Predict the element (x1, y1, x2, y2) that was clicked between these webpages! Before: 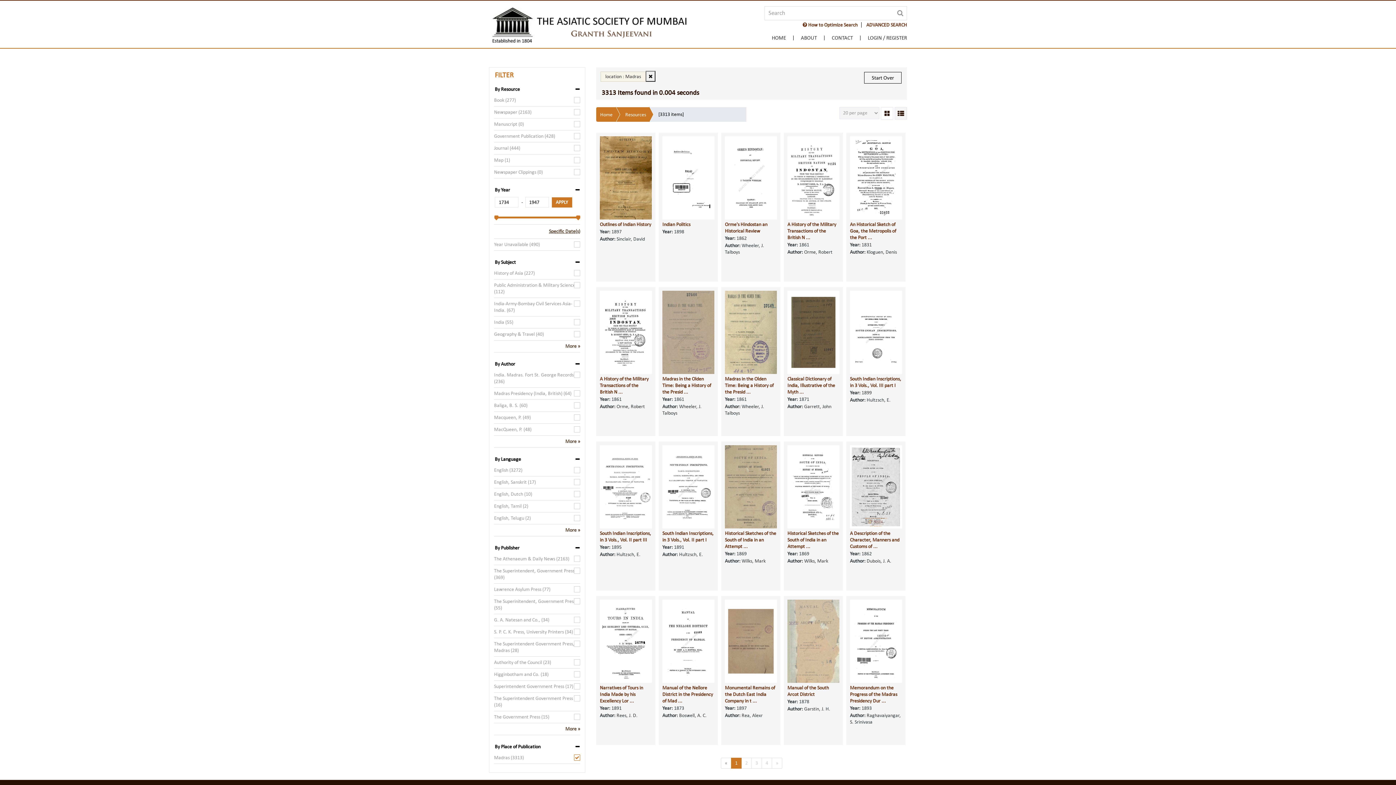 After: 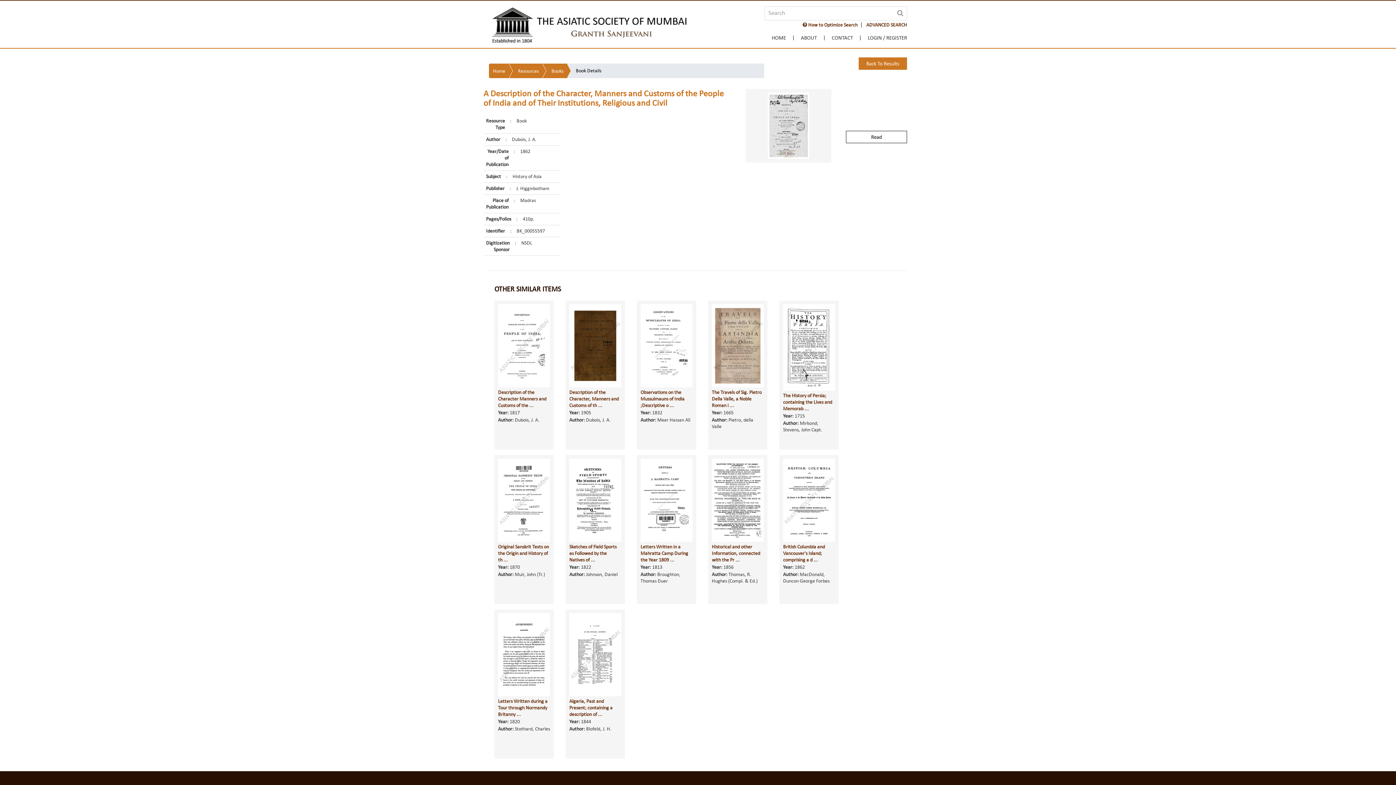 Action: bbox: (850, 484, 902, 490)